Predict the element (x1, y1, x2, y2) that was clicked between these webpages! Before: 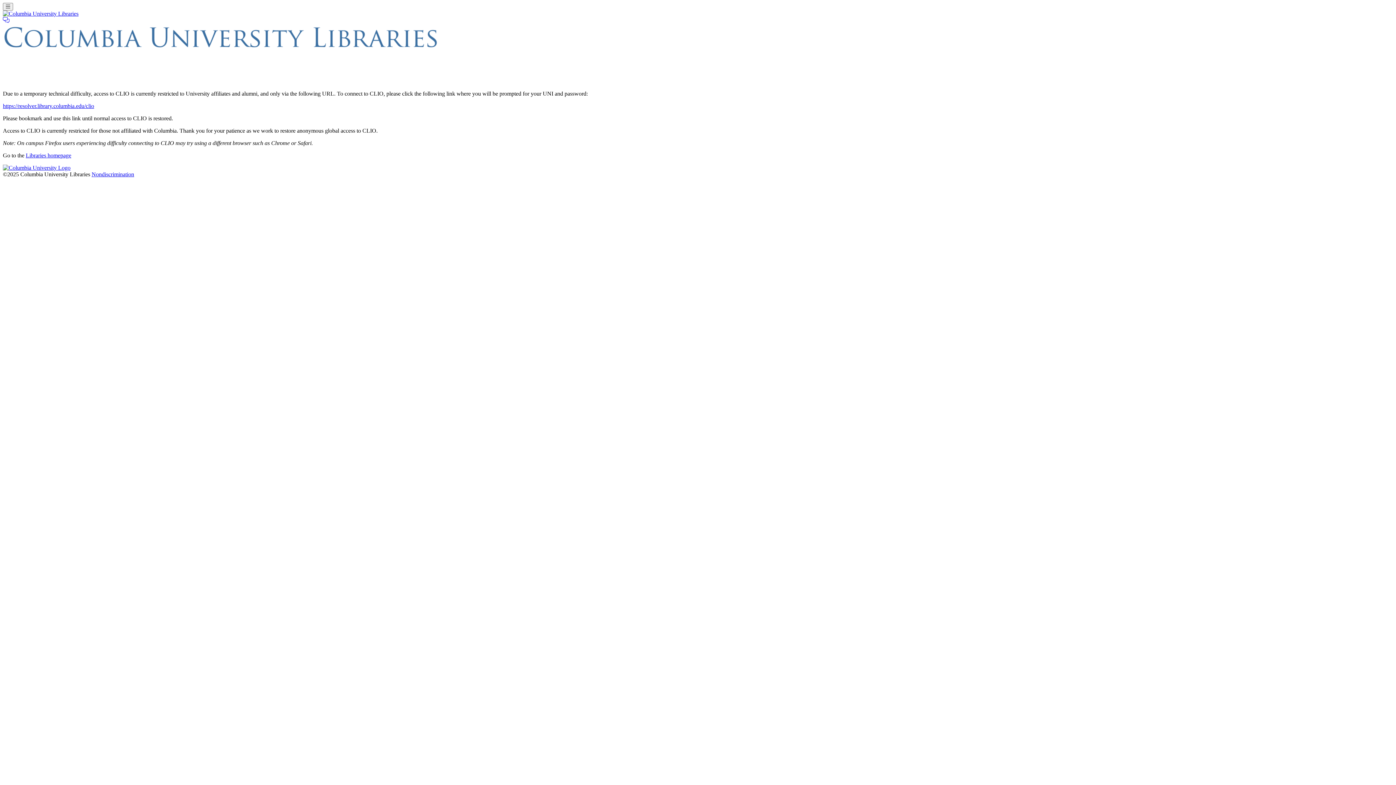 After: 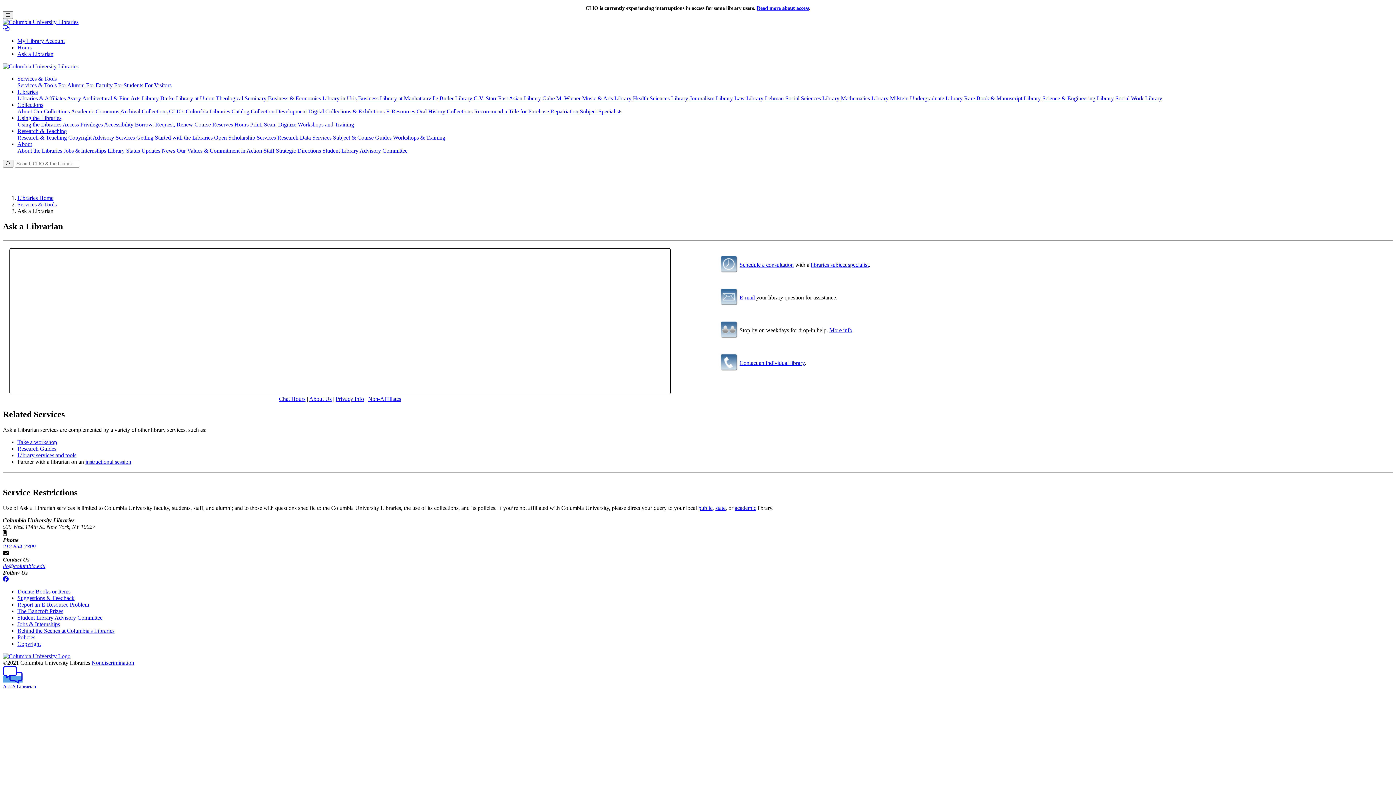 Action: bbox: (2, 17, 9, 23)